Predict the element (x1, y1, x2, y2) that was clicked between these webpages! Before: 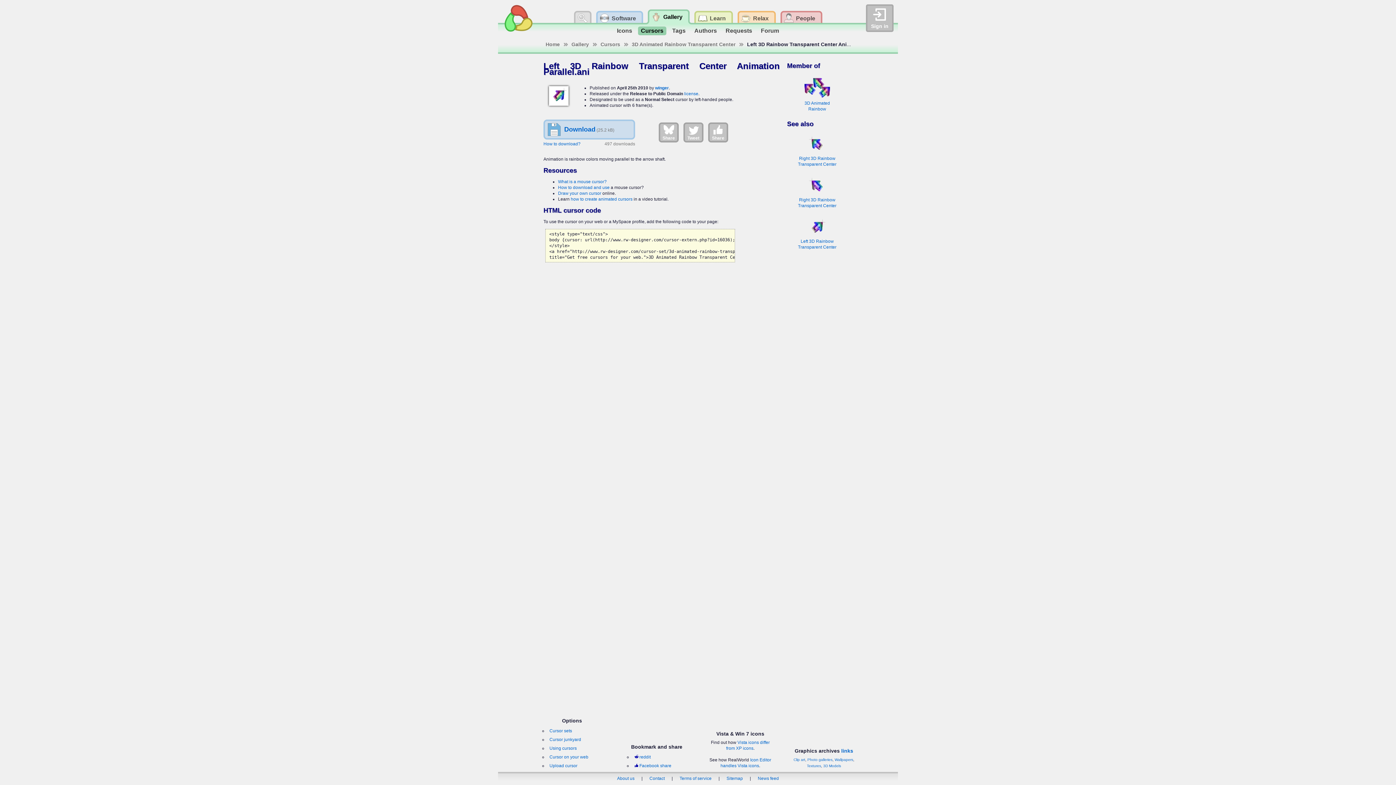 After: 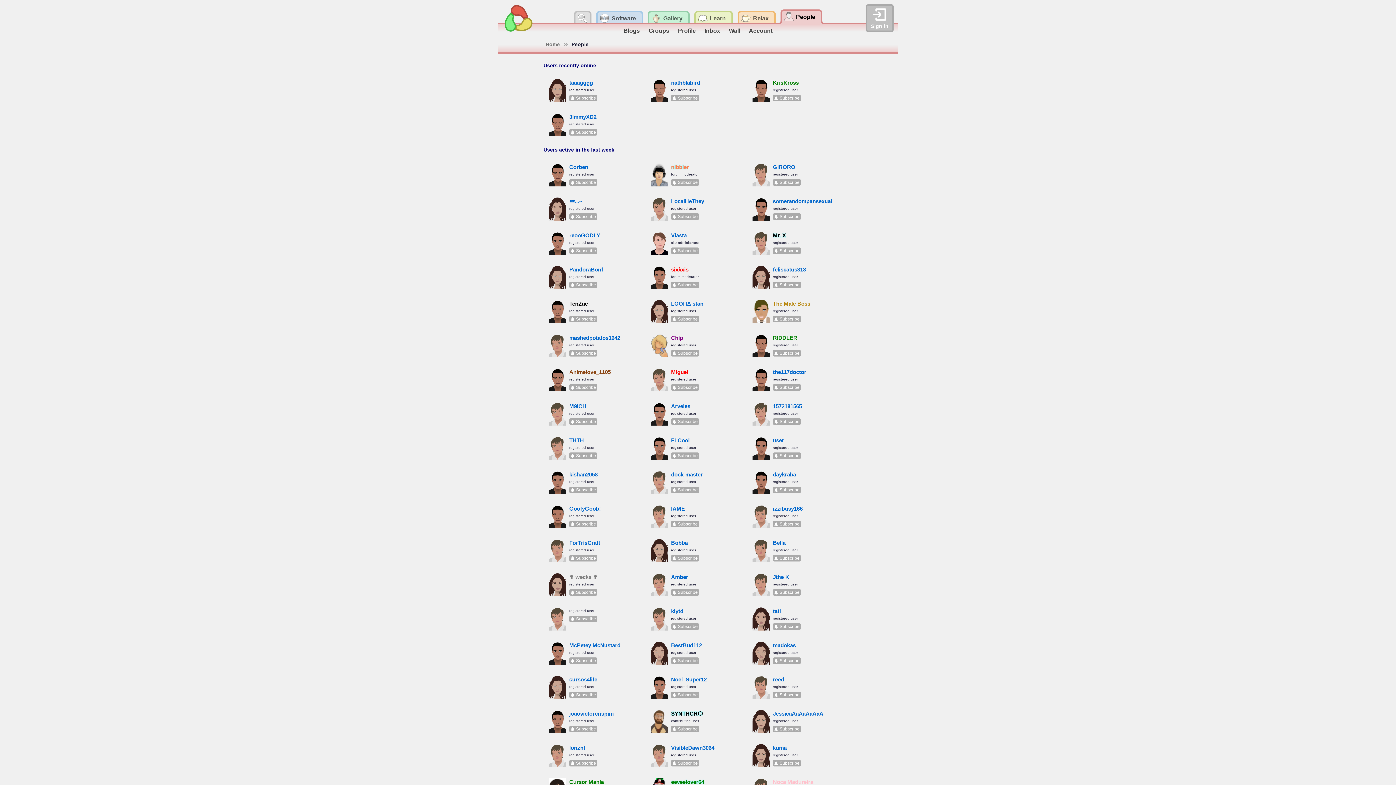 Action: label: People bbox: (778, 10, 824, 26)